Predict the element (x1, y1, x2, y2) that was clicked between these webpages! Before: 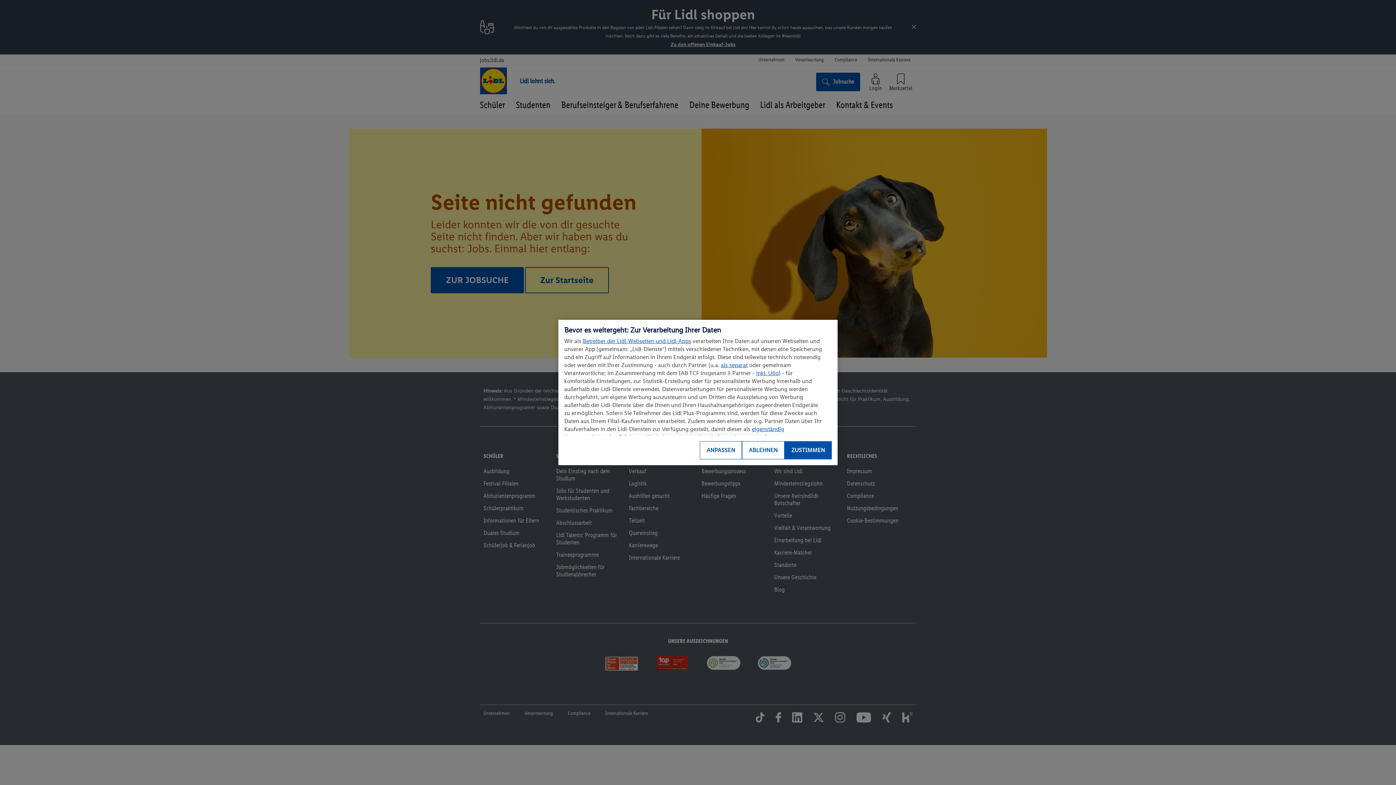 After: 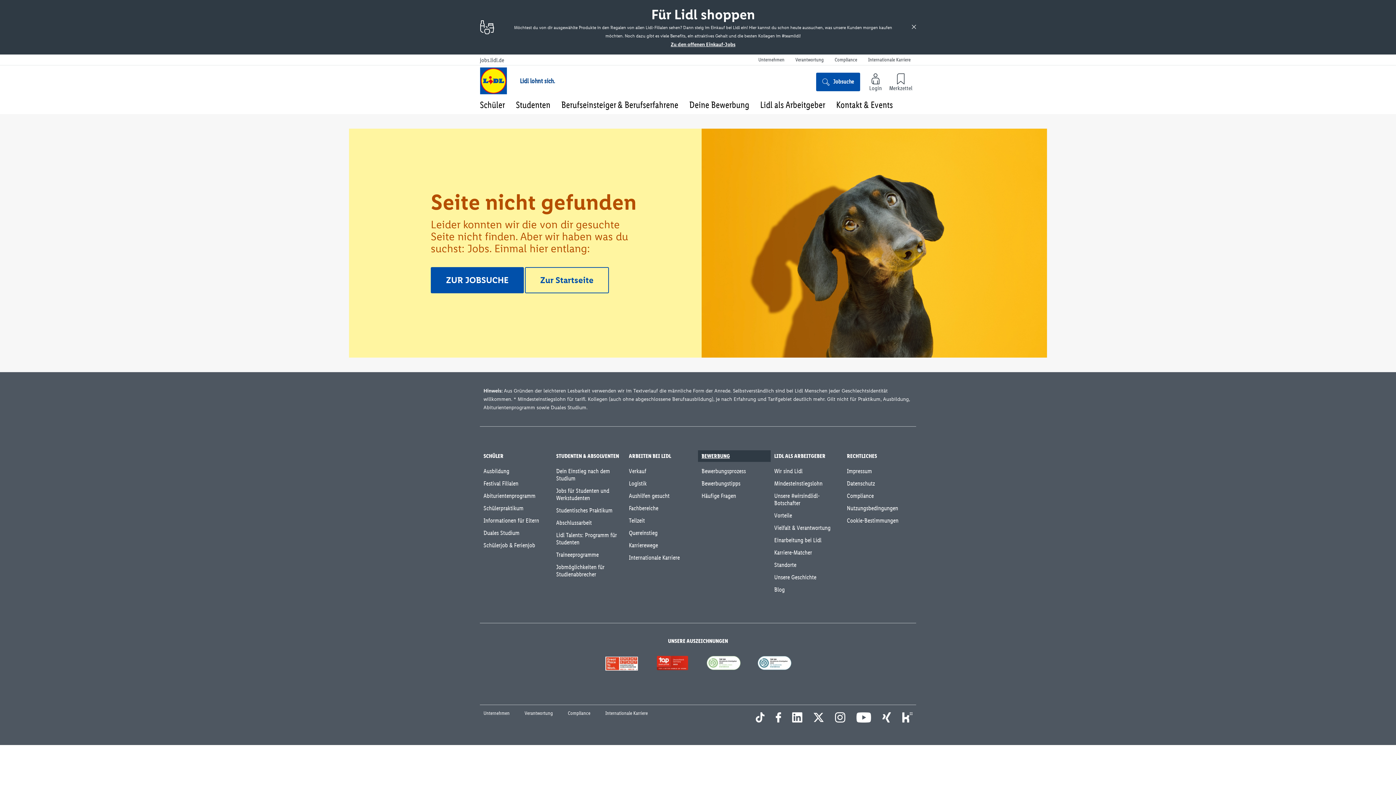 Action: label: ABLEHNEN bbox: (742, 441, 784, 459)